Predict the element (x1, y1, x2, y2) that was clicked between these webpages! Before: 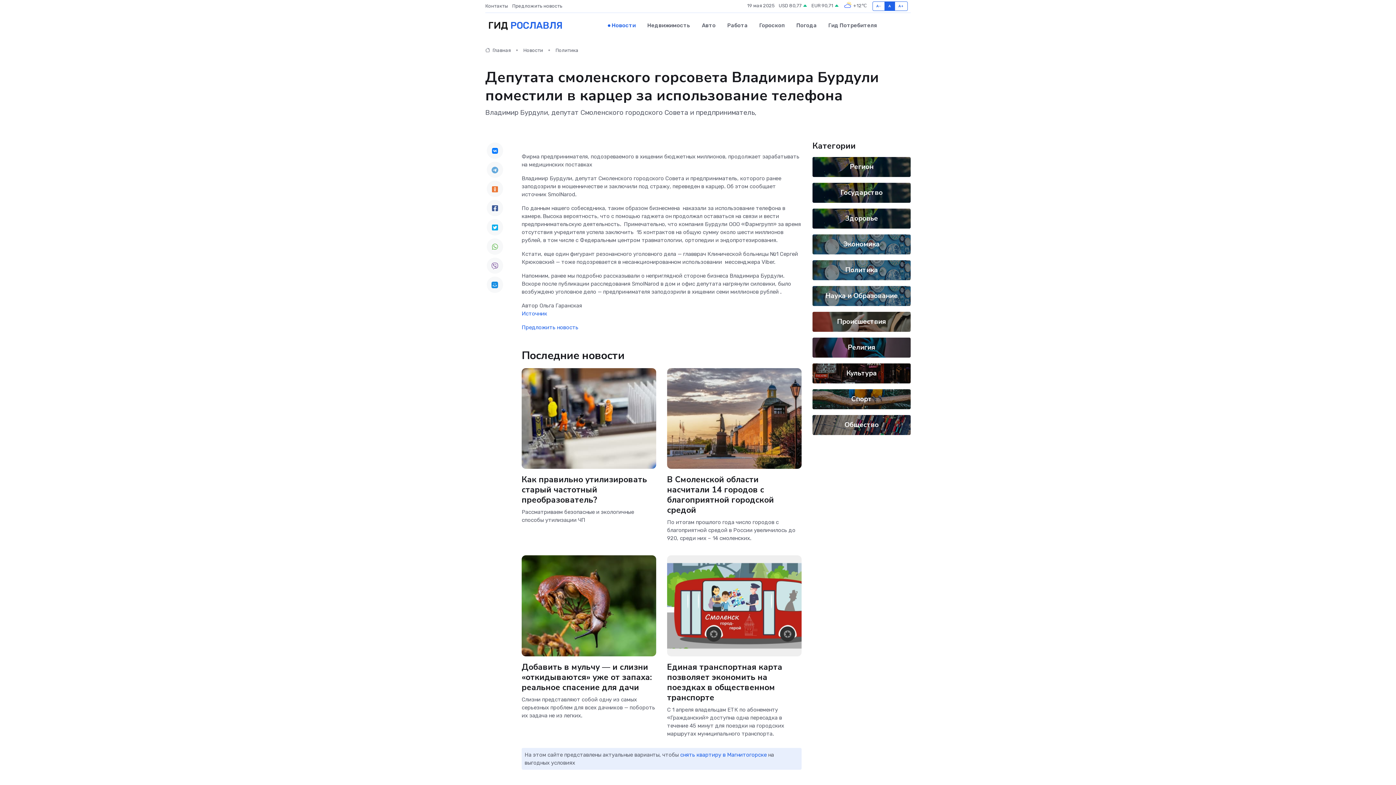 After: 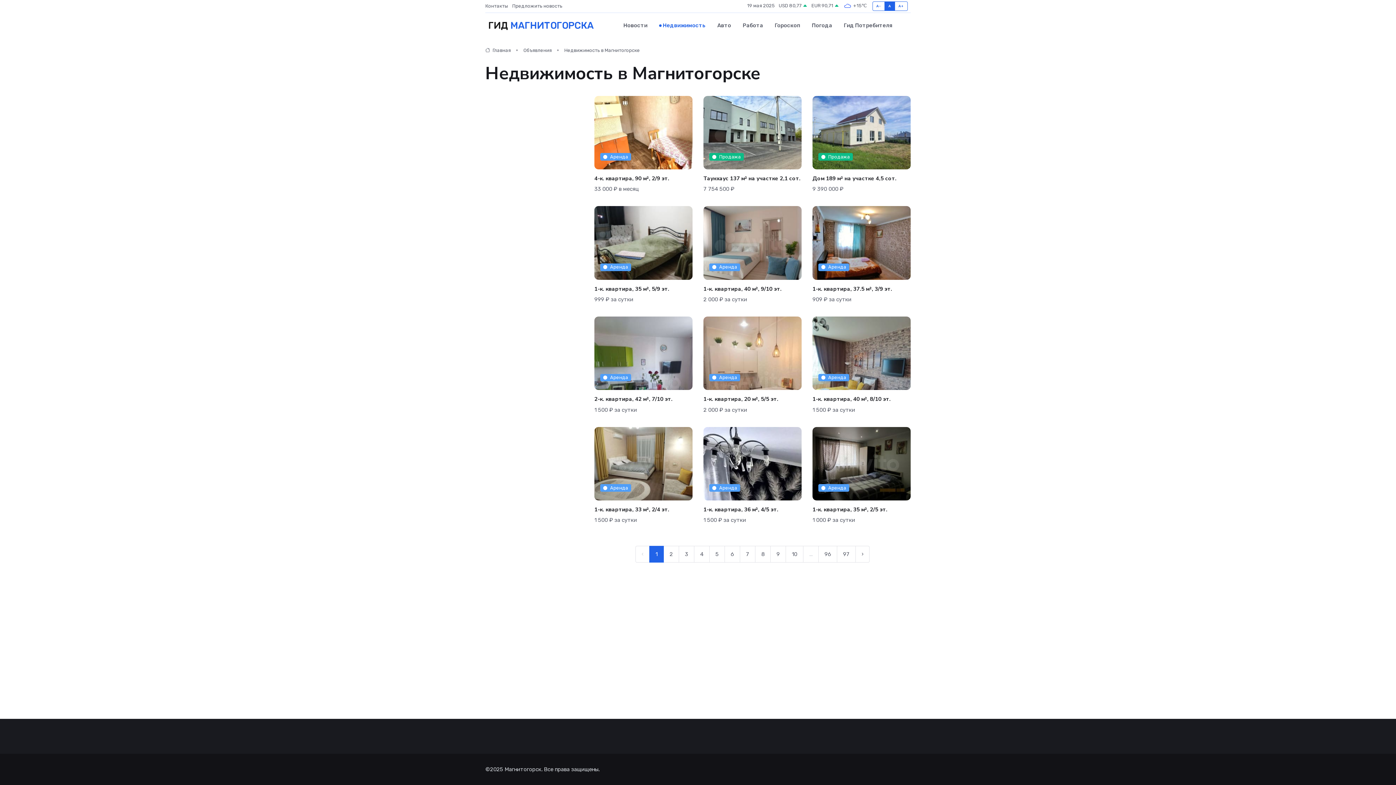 Action: label: снять квартиру в Магнитогорске bbox: (680, 751, 766, 758)